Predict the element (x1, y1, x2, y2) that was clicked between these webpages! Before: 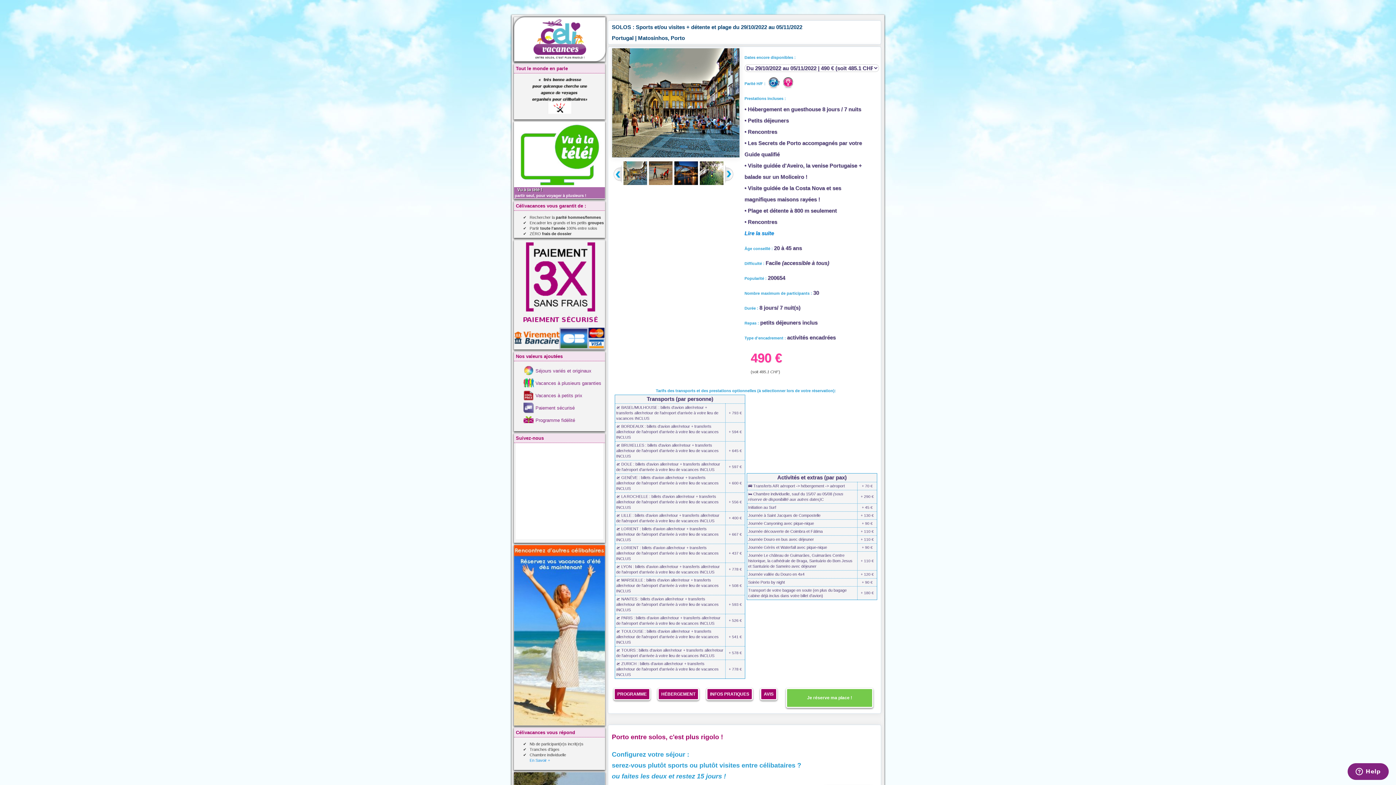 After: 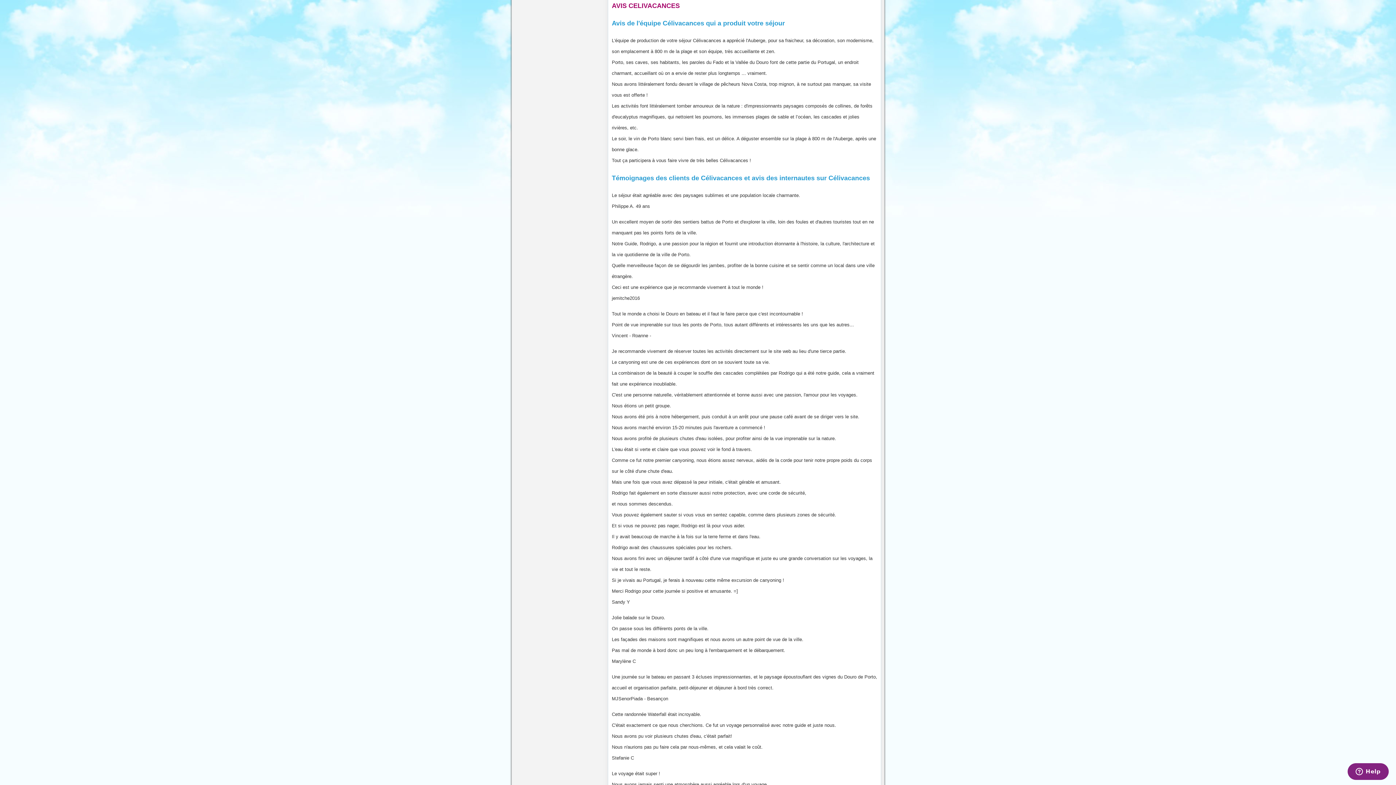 Action: label: AVIS bbox: (760, 688, 777, 700)